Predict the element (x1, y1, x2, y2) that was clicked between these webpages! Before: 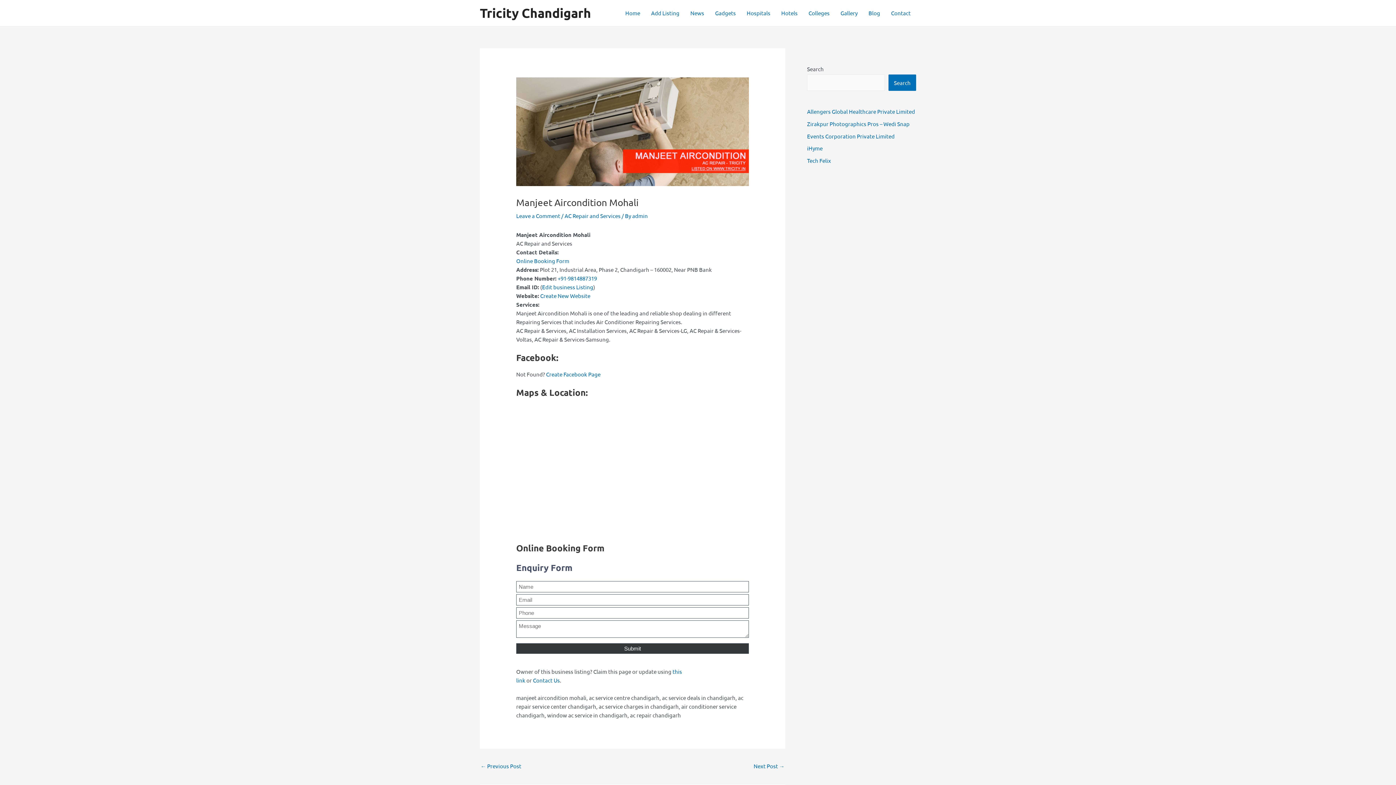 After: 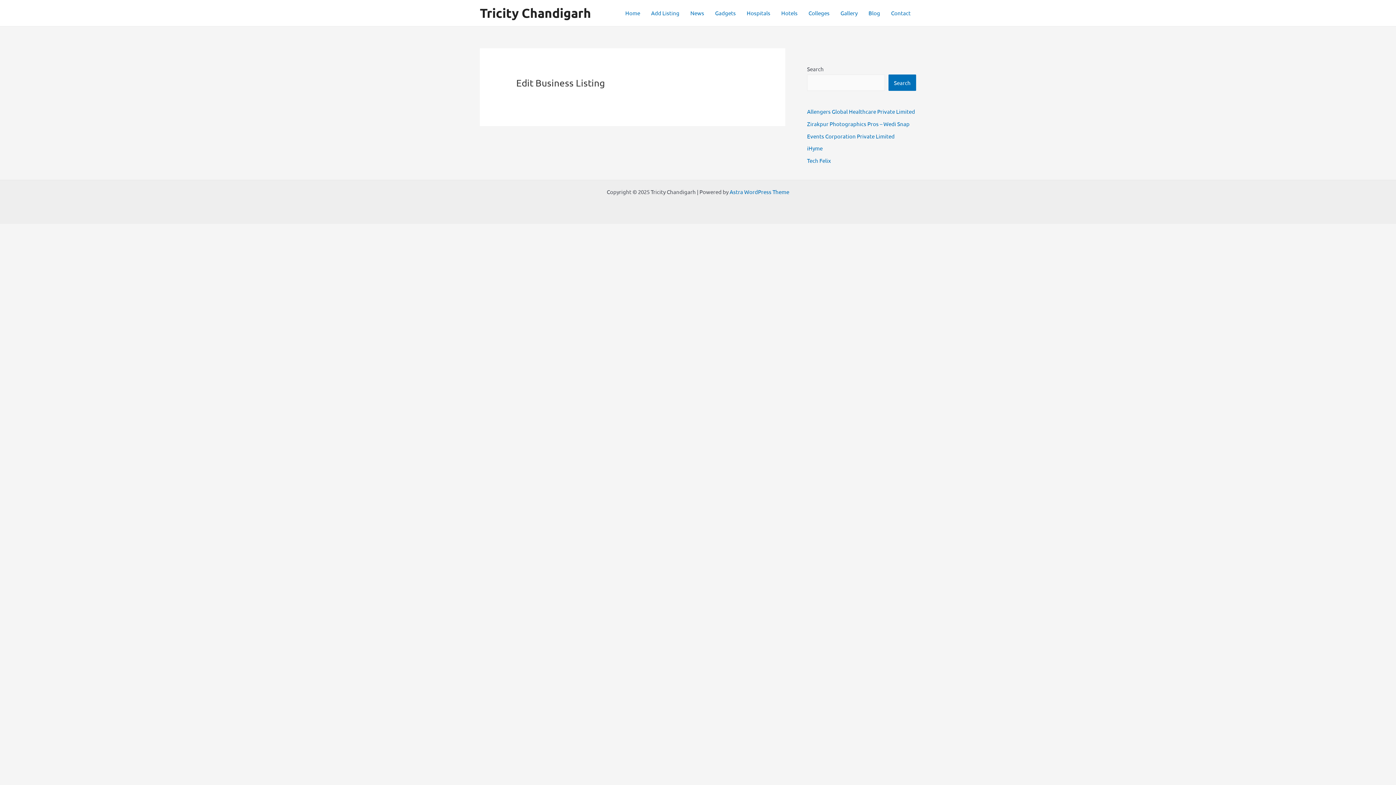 Action: bbox: (542, 283, 593, 290) label: Edit business Listing